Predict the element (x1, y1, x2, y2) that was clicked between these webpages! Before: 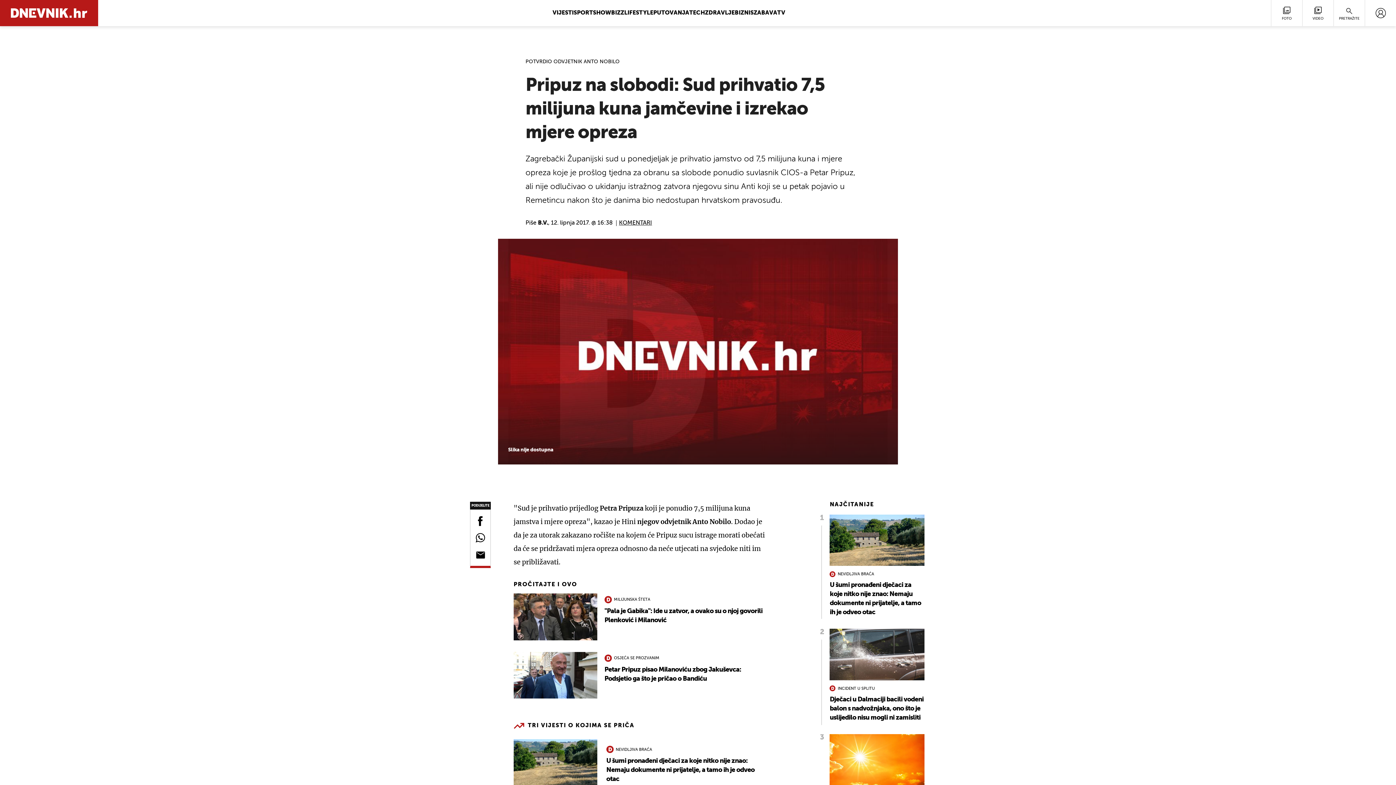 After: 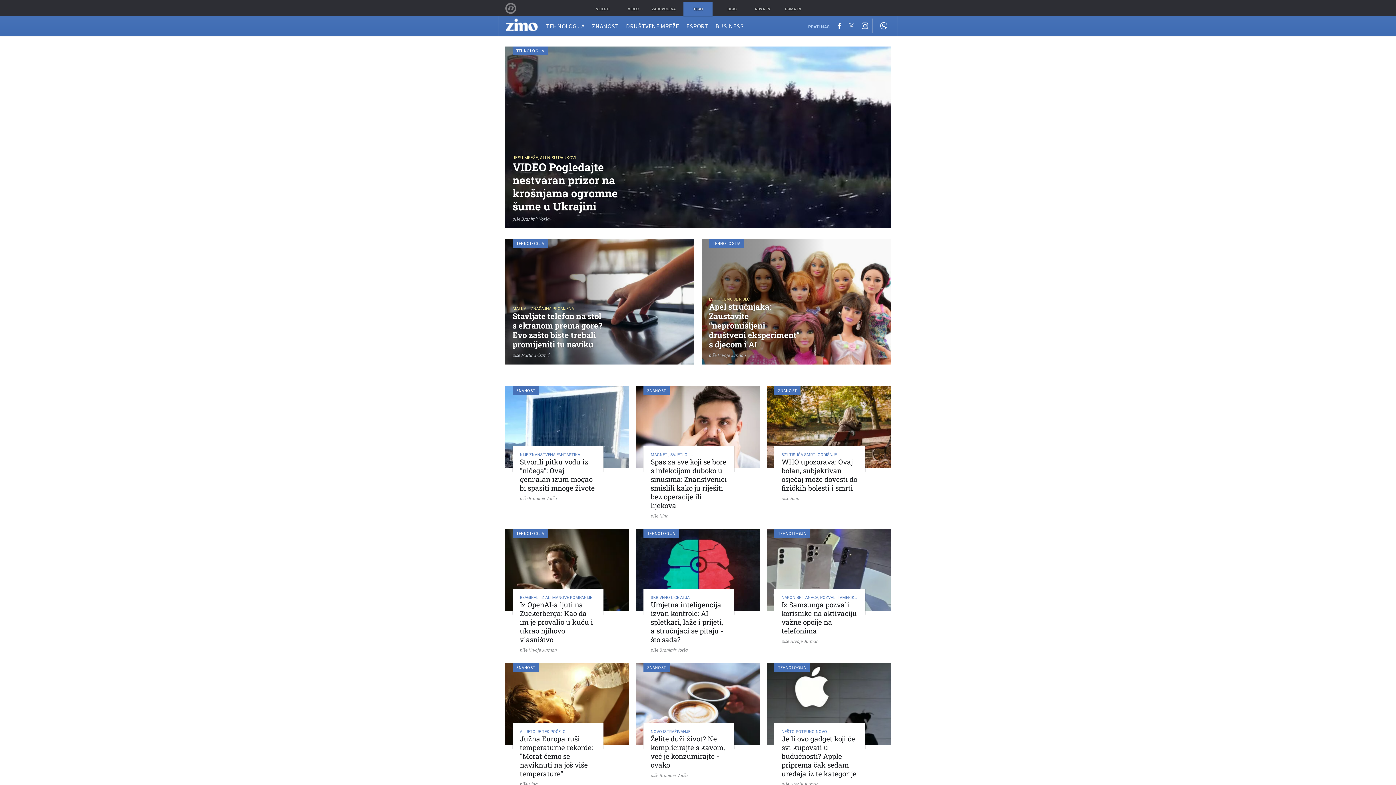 Action: label: TECH bbox: (689, 10, 705, 16)